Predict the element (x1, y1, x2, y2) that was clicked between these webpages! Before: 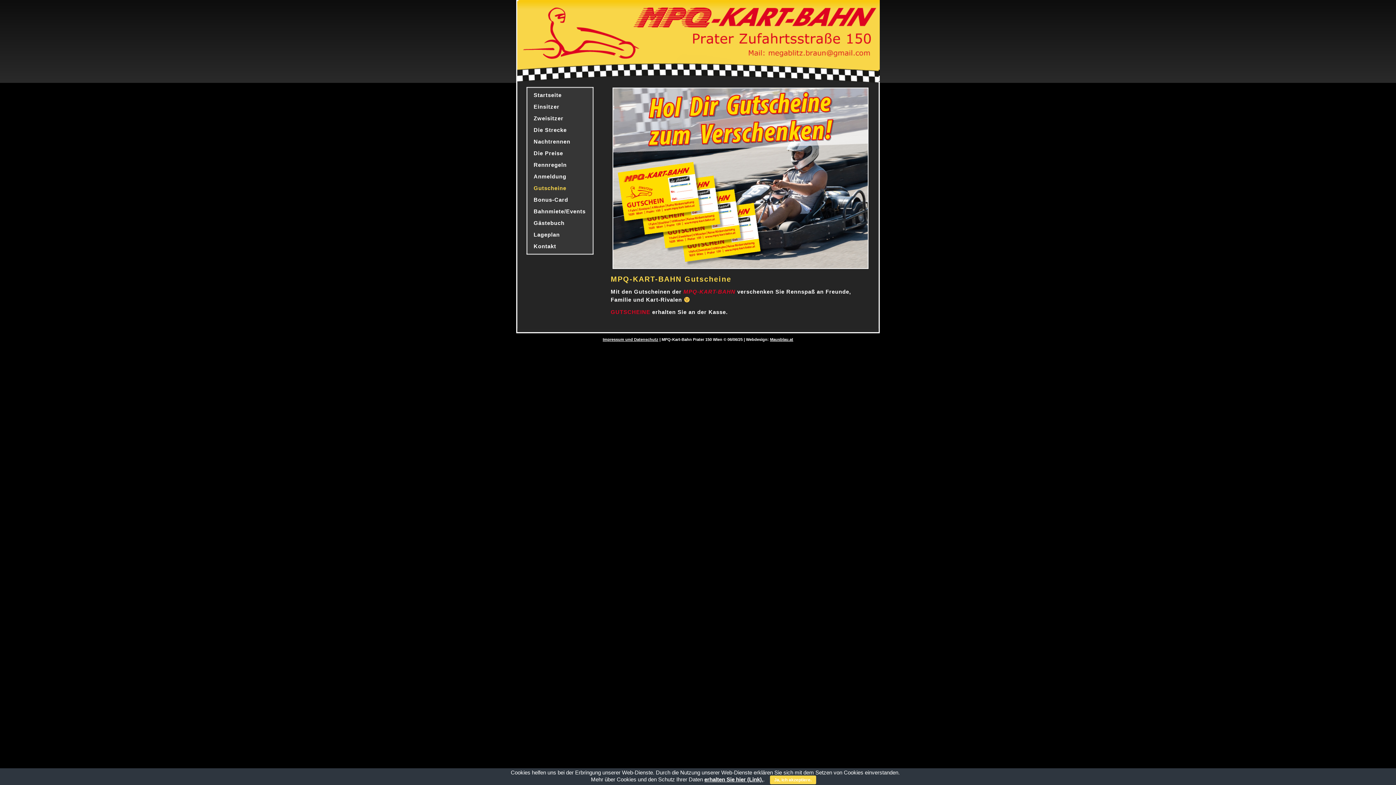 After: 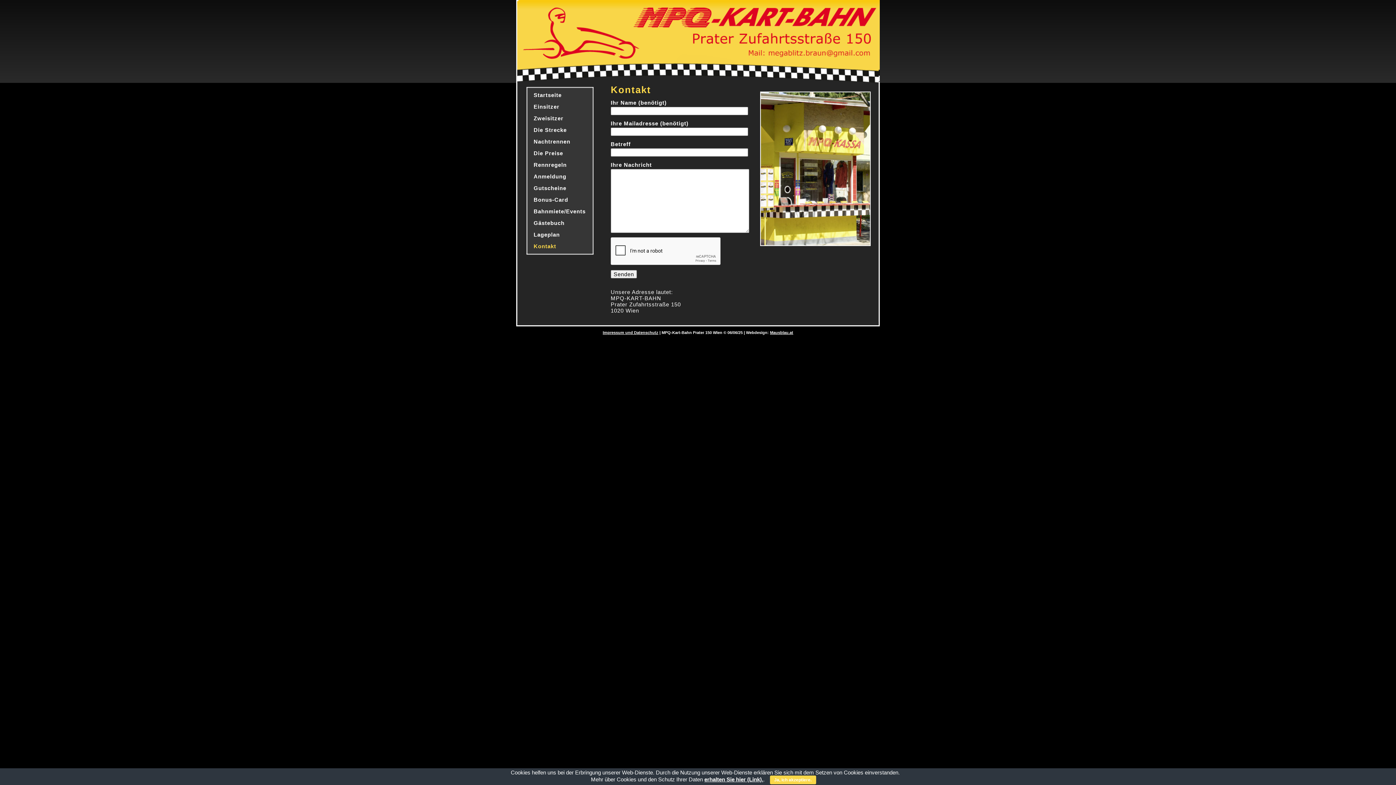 Action: bbox: (529, 241, 590, 251) label: Kontakt